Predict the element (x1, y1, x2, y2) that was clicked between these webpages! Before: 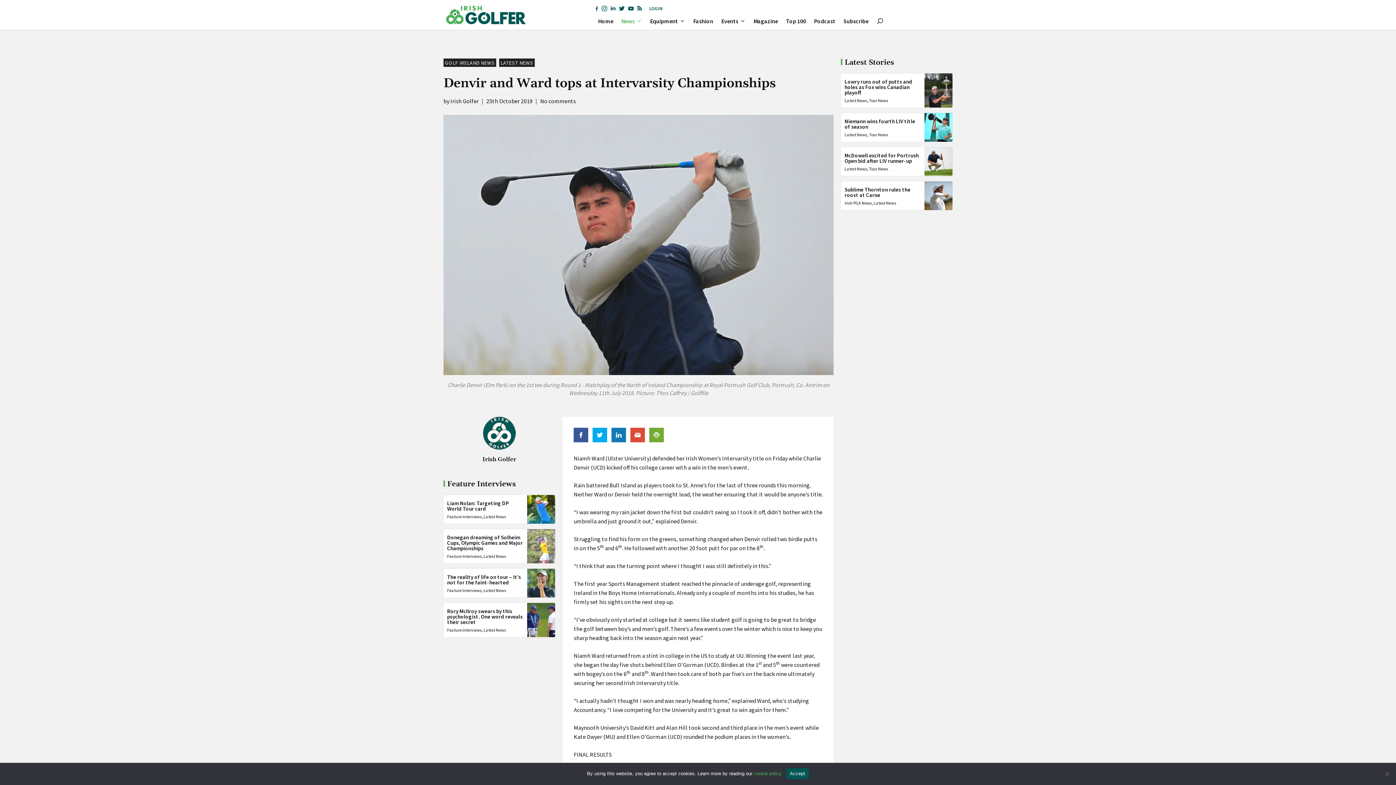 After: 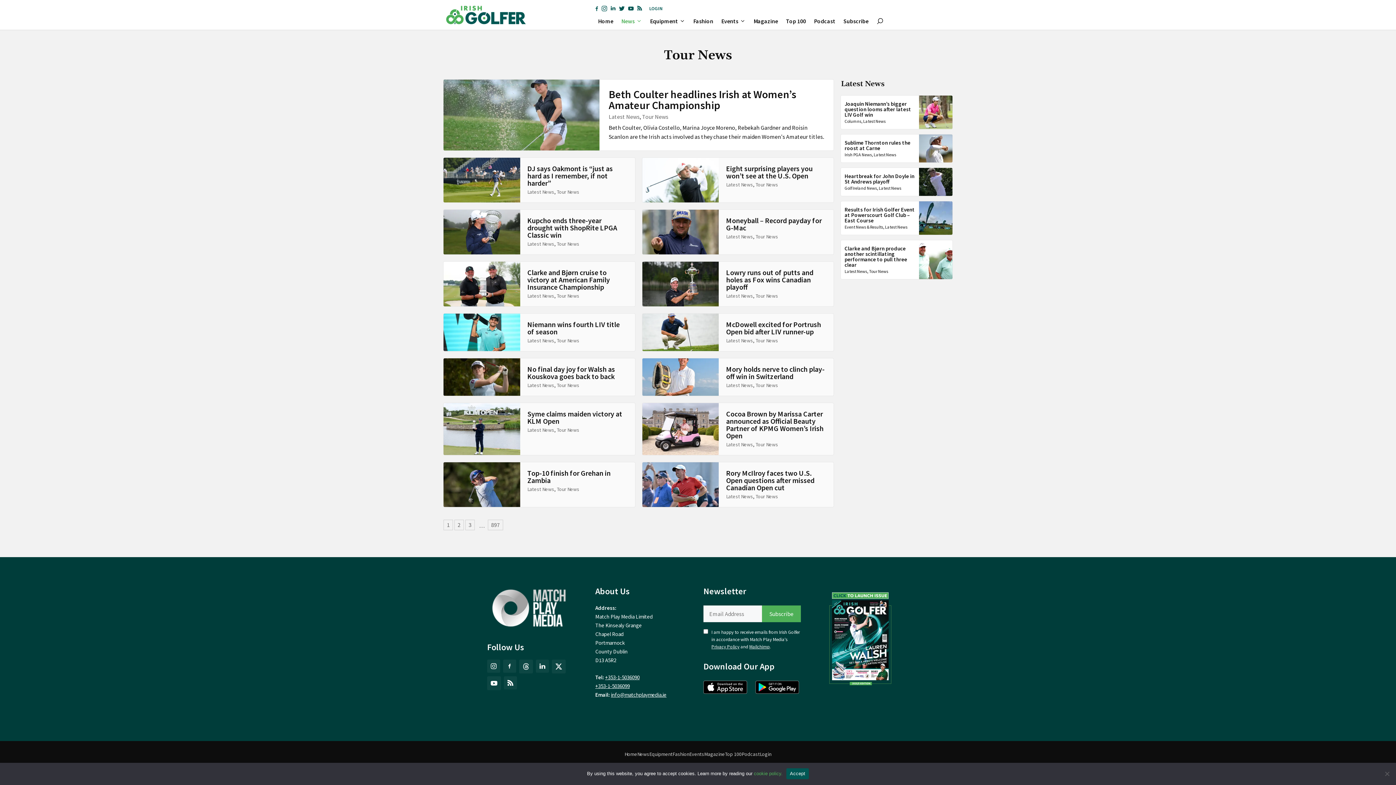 Action: label: Tour News bbox: (869, 97, 888, 103)